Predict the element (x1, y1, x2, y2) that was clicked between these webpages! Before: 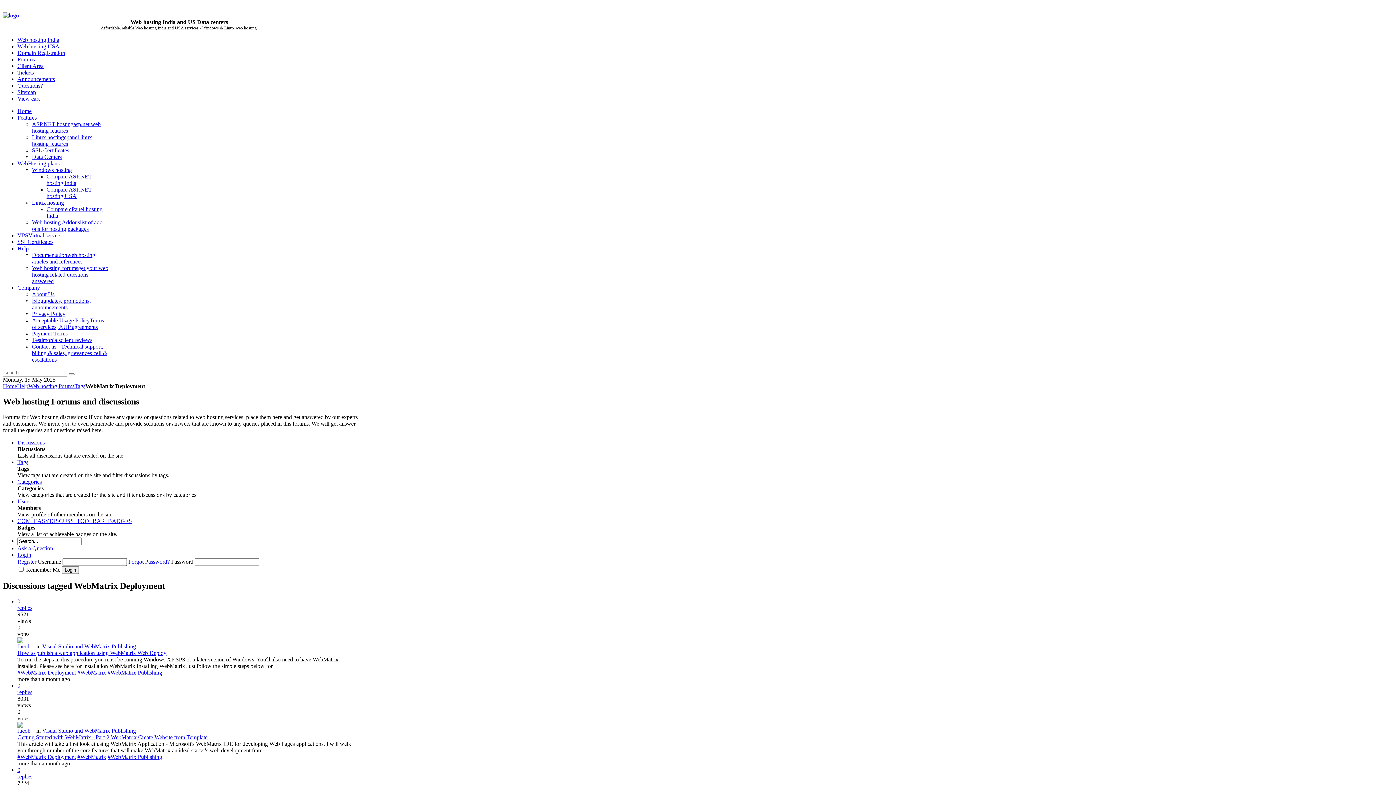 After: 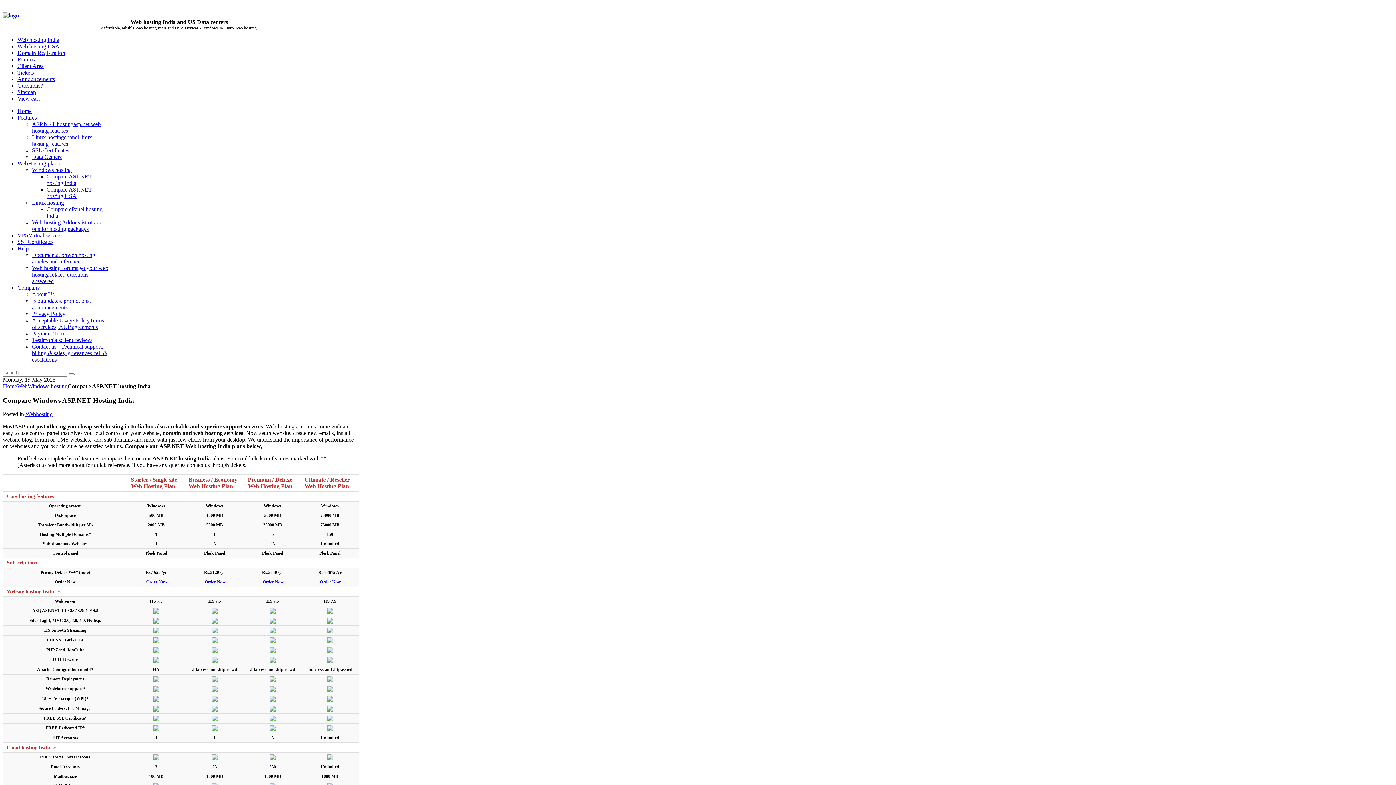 Action: label: Compare ASP.NET hosting India bbox: (46, 173, 92, 186)